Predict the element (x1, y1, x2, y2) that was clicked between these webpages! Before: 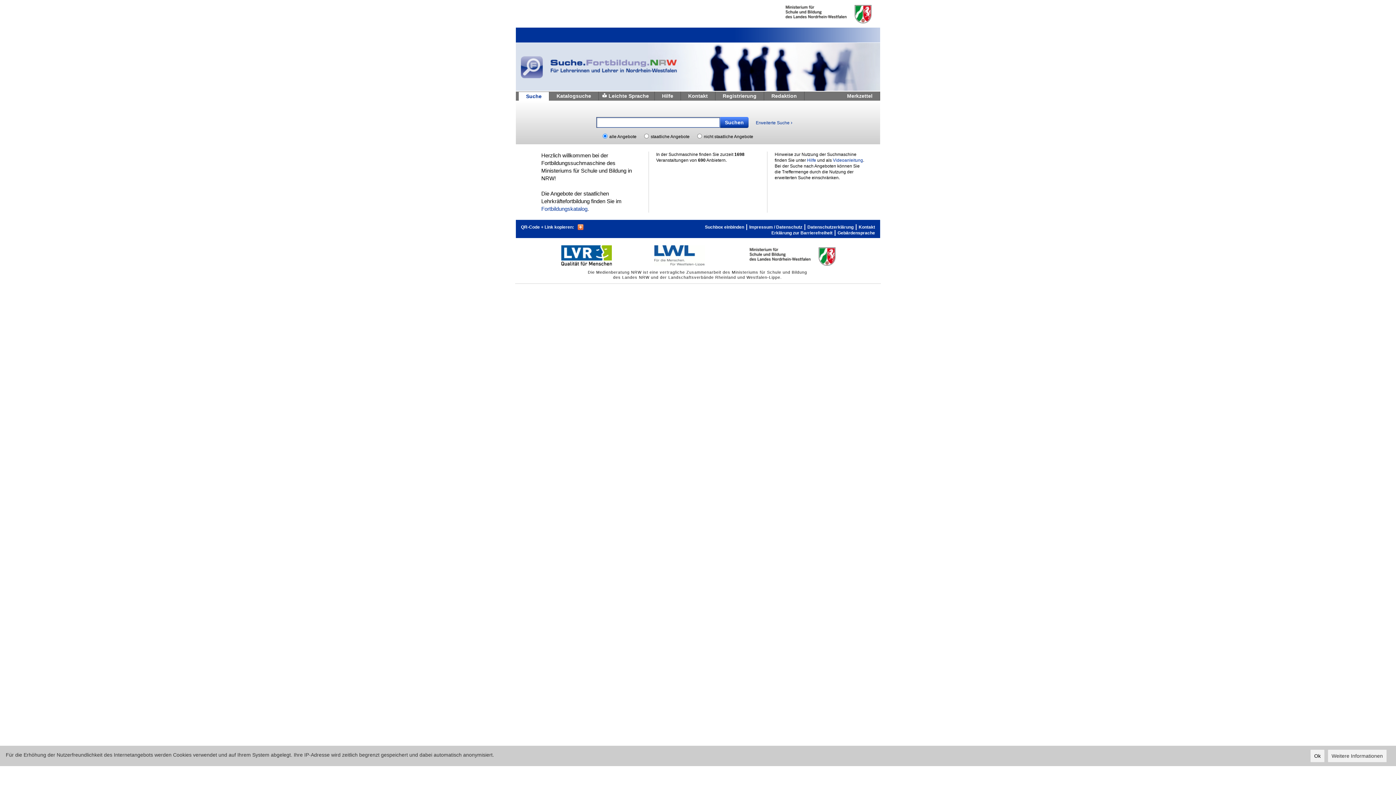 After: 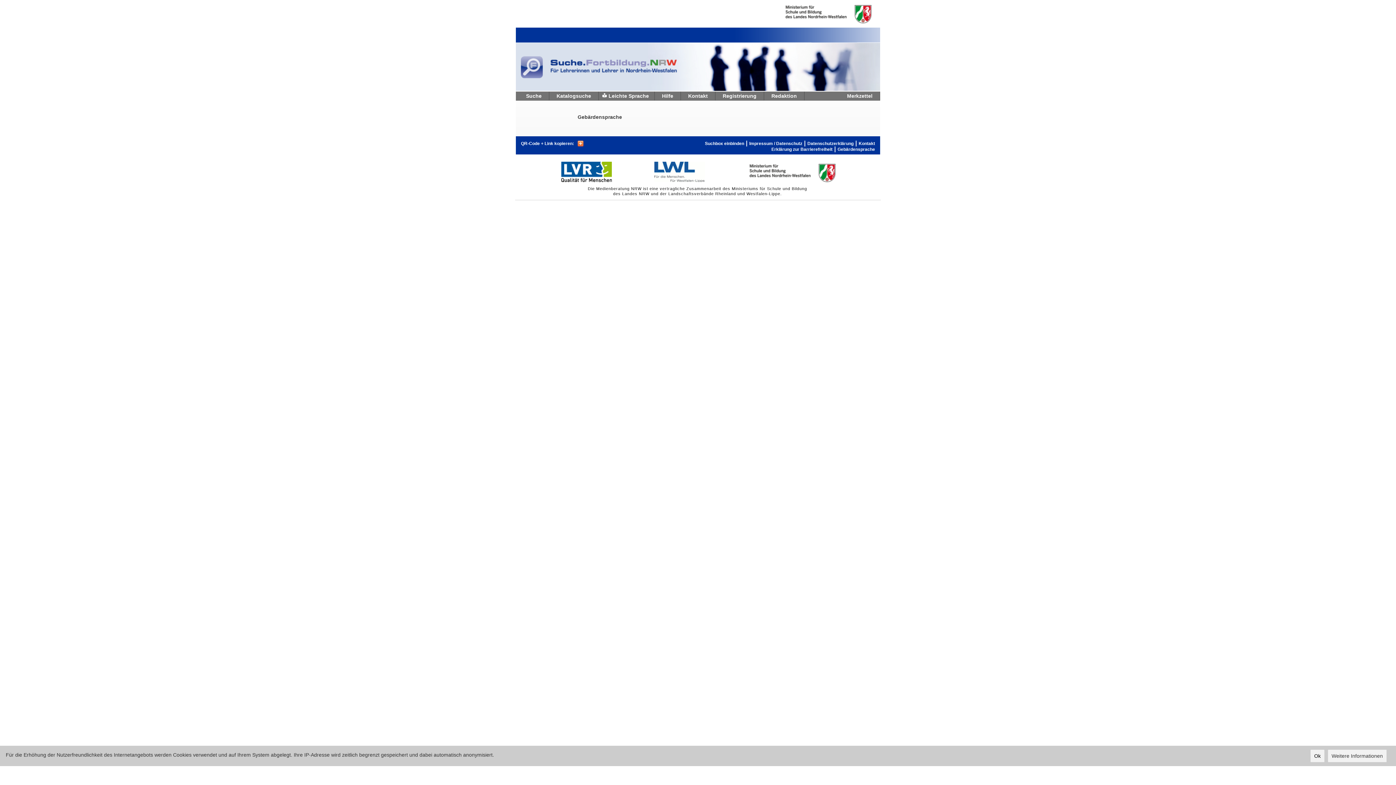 Action: bbox: (837, 230, 875, 236) label: Gebärdensprache